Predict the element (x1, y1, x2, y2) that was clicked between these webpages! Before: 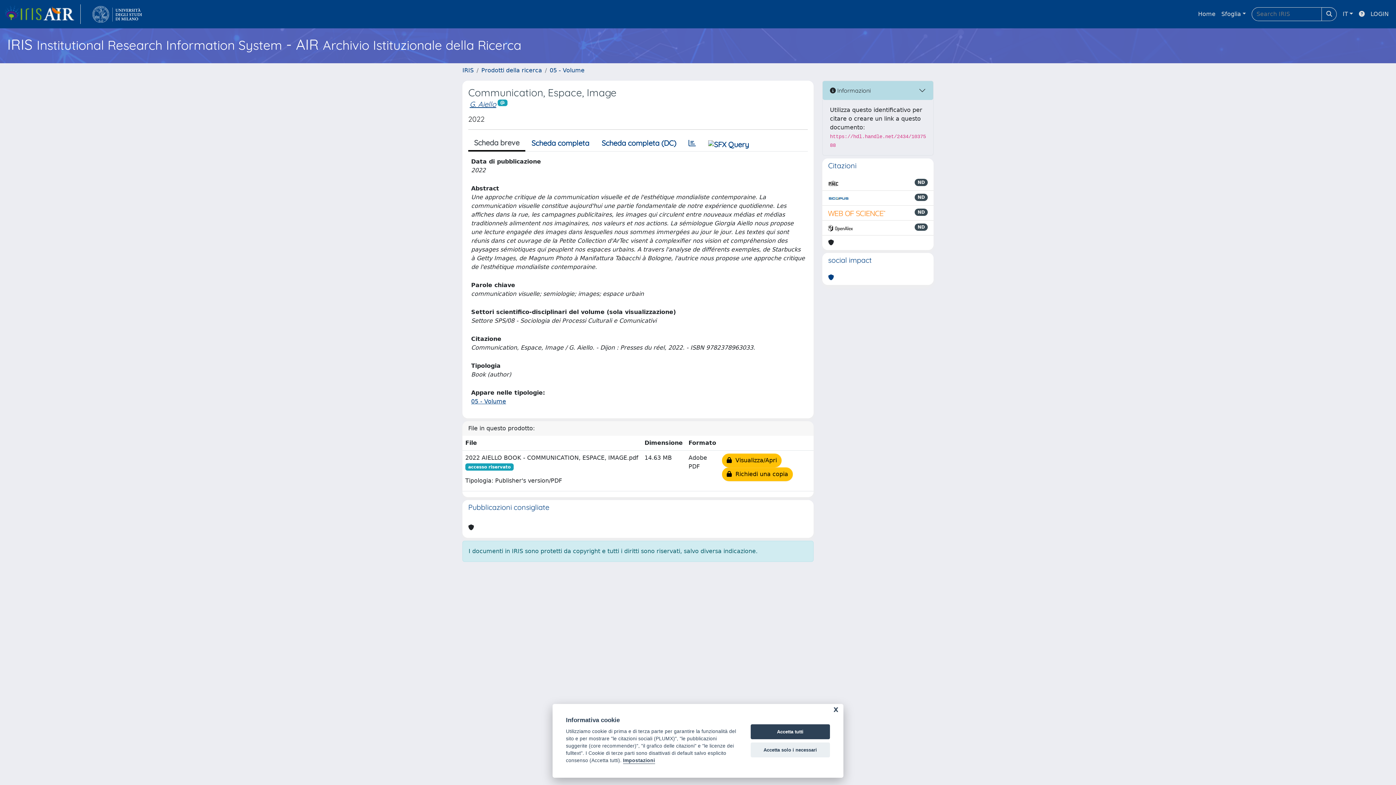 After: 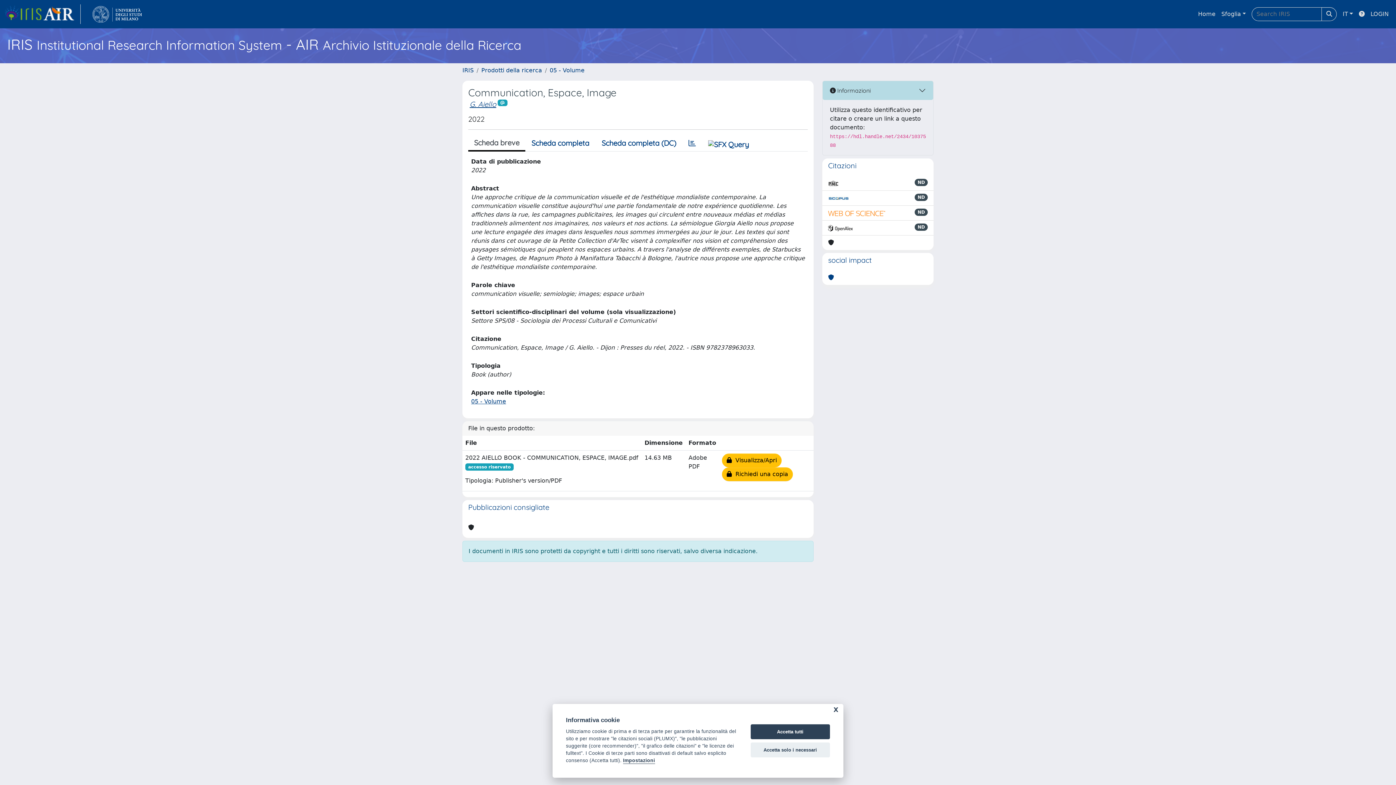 Action: bbox: (828, 178, 838, 187)